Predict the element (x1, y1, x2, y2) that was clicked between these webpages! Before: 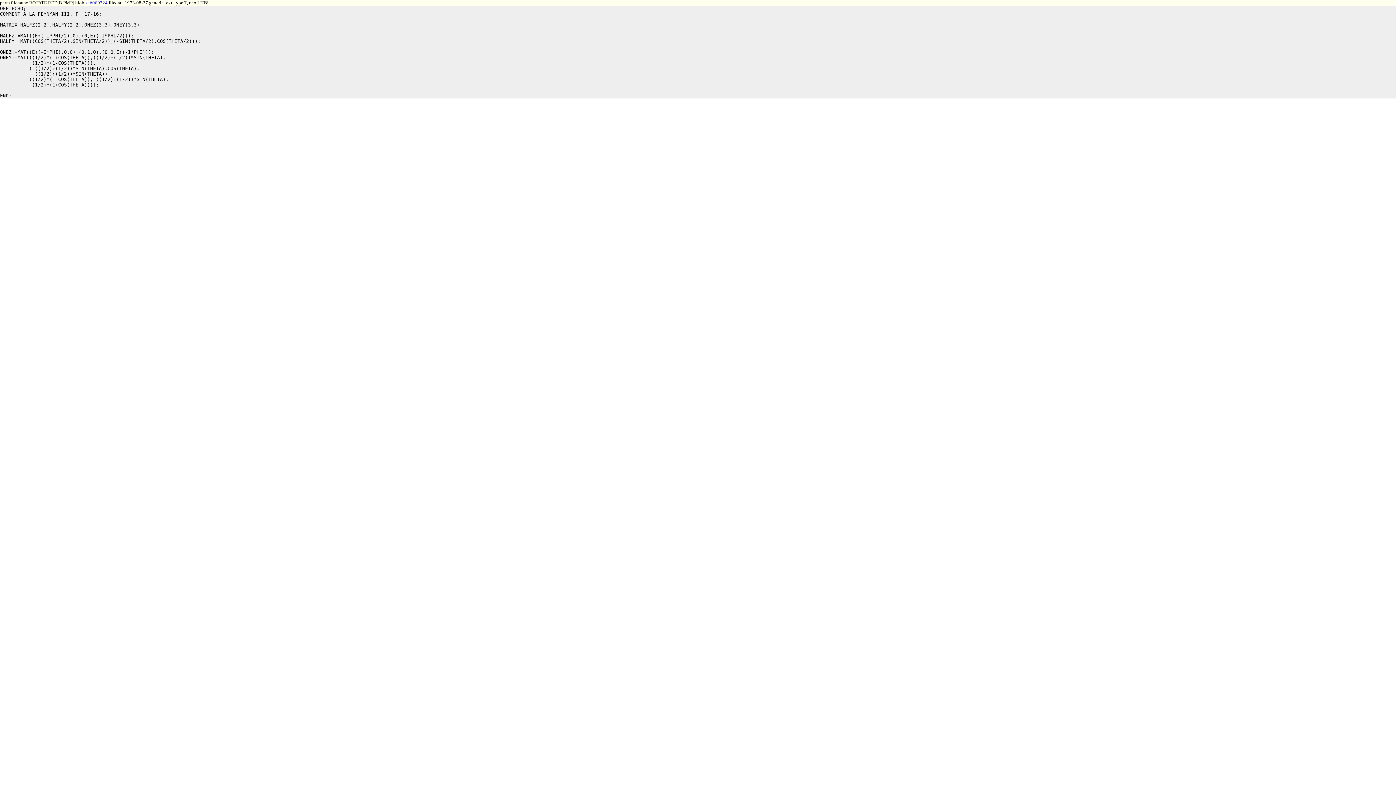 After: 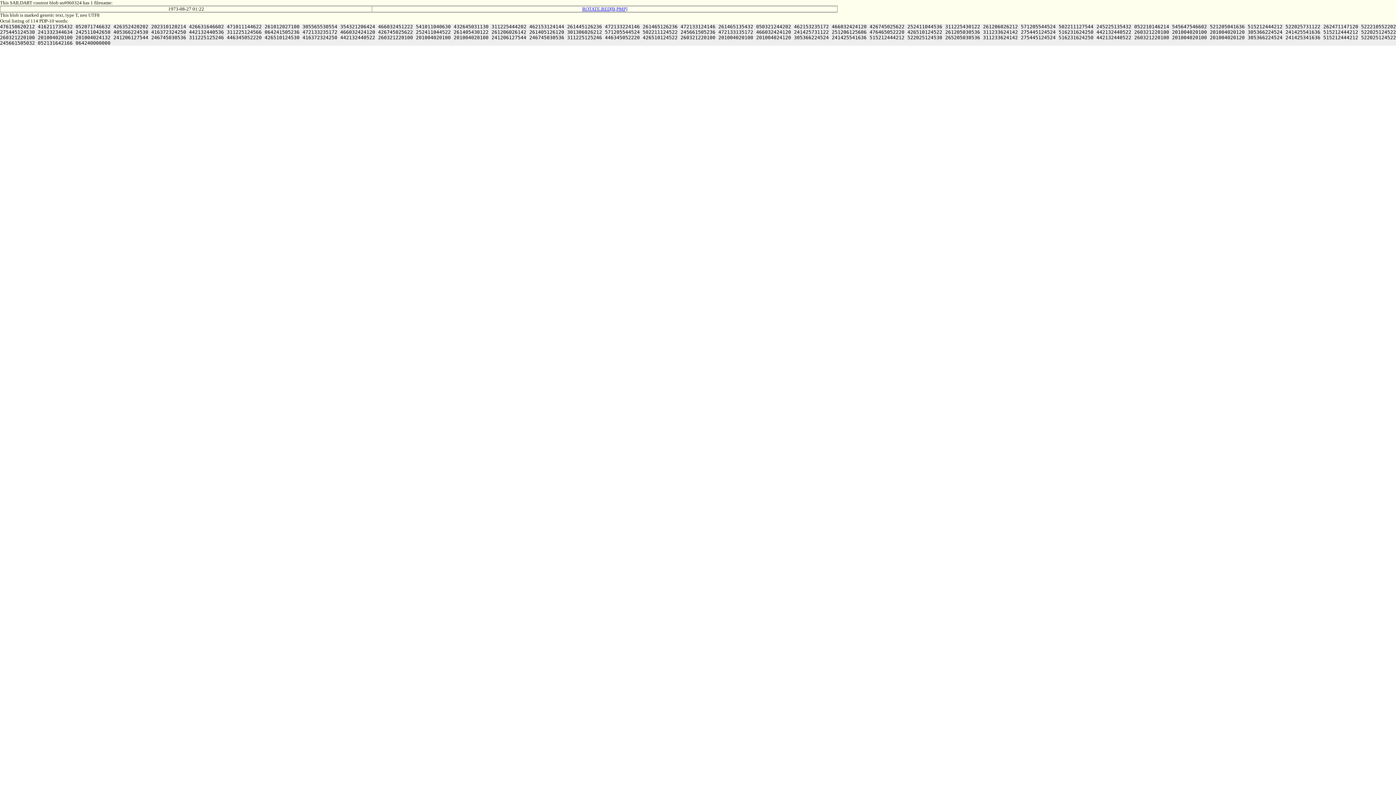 Action: bbox: (85, 0, 107, 5) label: sn#060324